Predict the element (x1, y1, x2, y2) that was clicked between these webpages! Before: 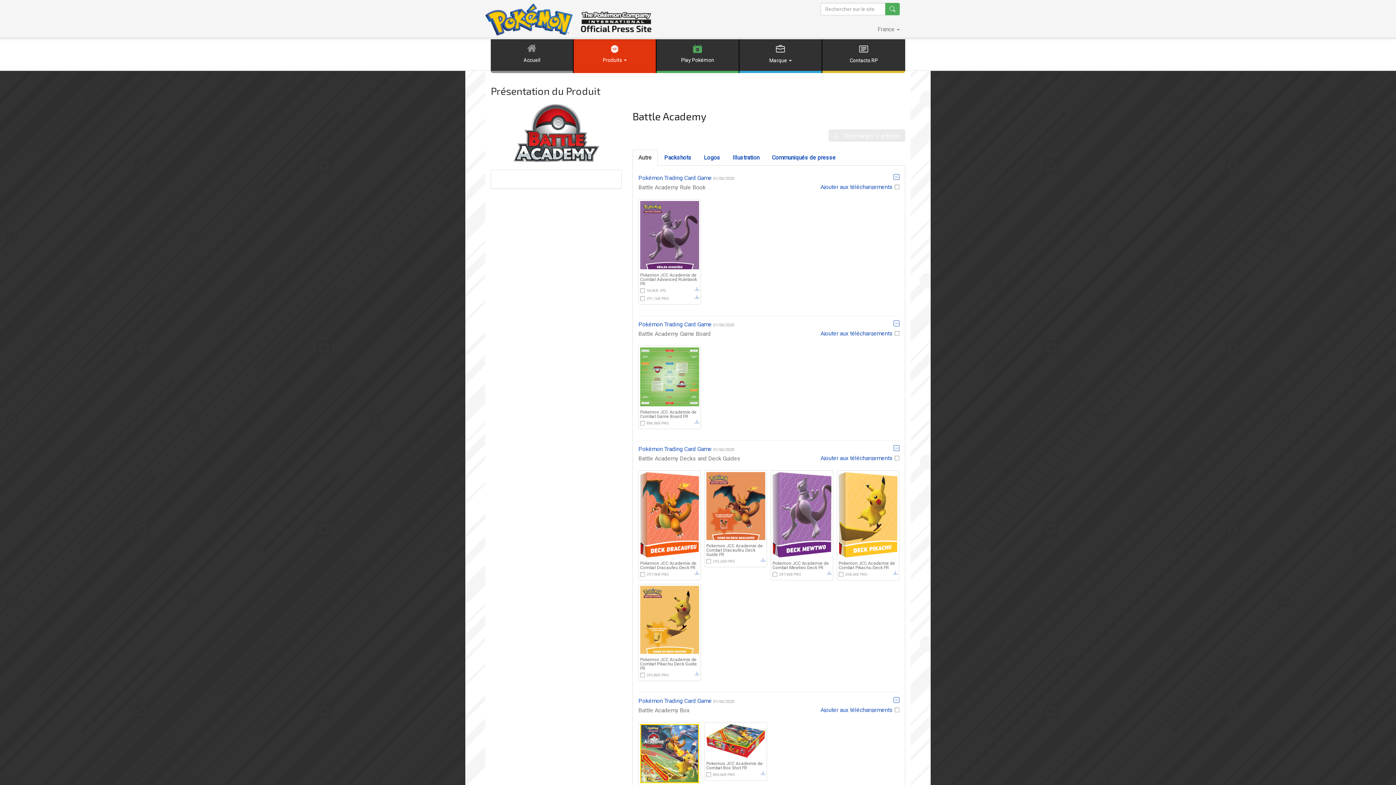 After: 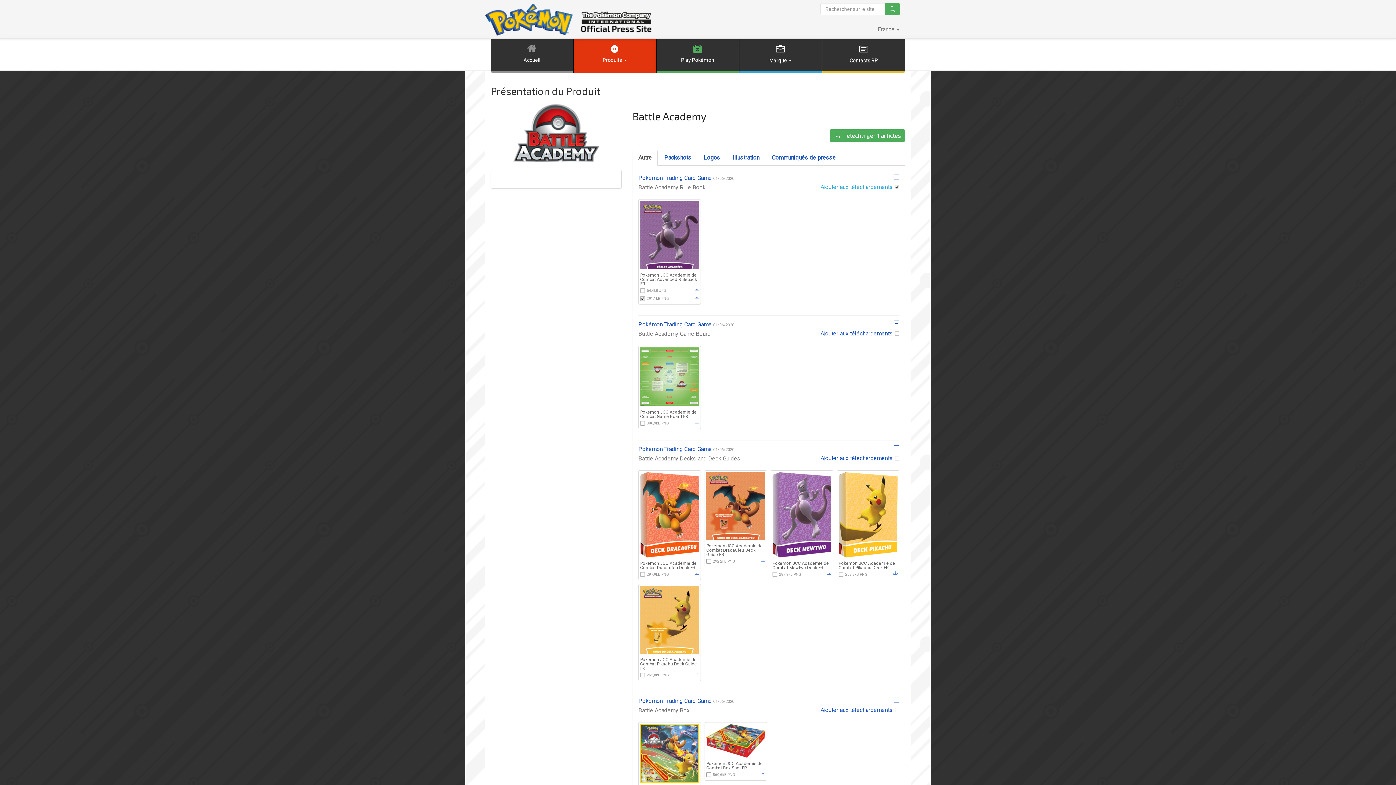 Action: label: Ajouter aux téléchargements bbox: (820, 184, 899, 189)